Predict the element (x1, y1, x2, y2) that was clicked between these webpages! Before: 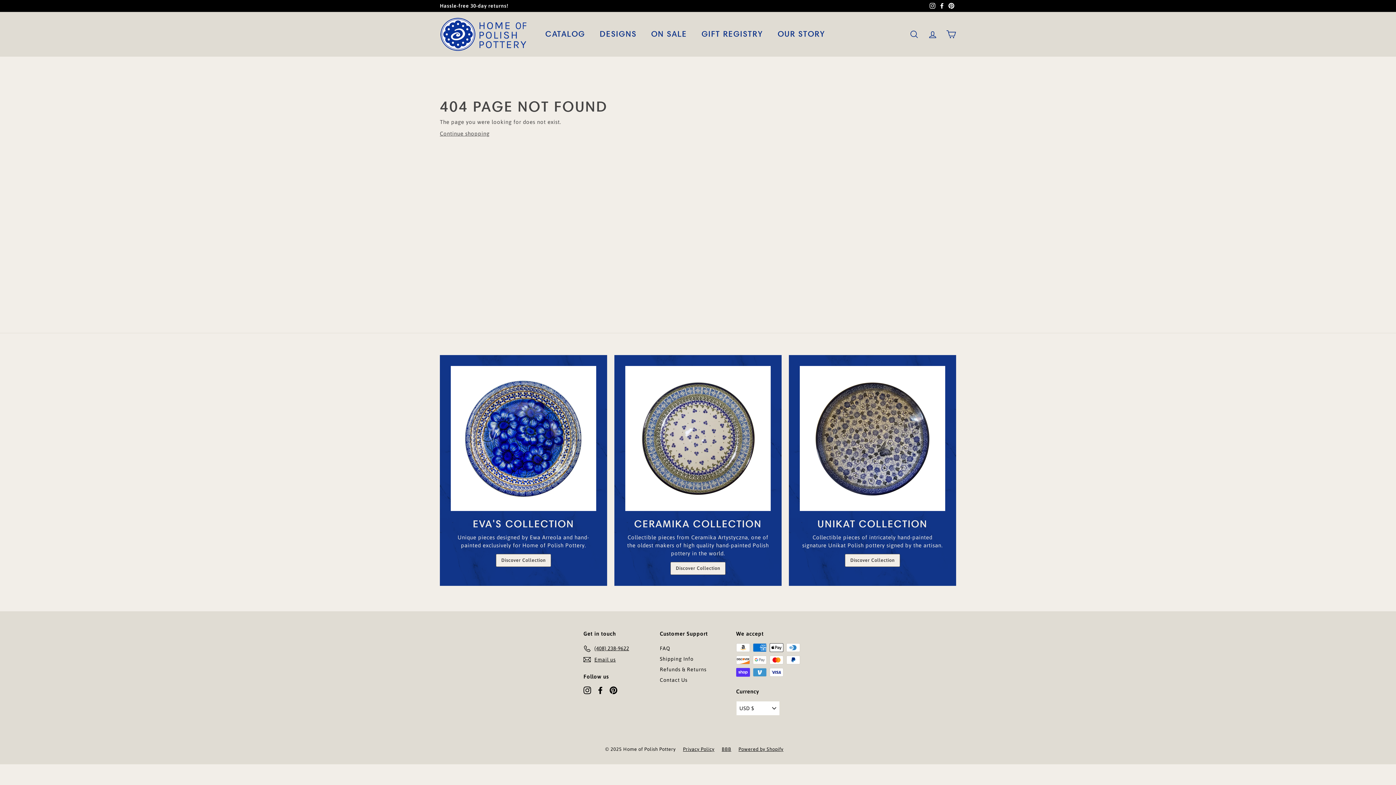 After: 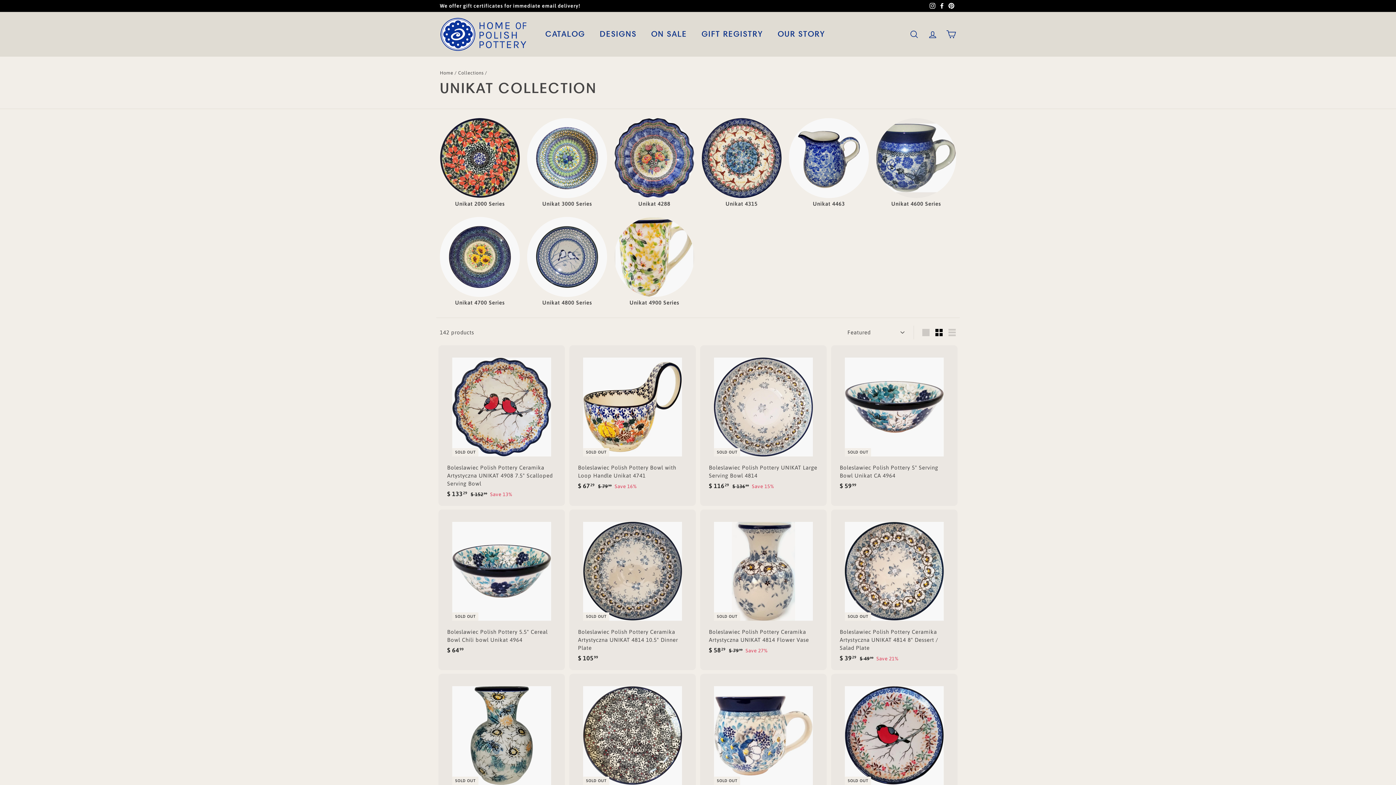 Action: label: Unikat Collection bbox: (799, 366, 945, 511)